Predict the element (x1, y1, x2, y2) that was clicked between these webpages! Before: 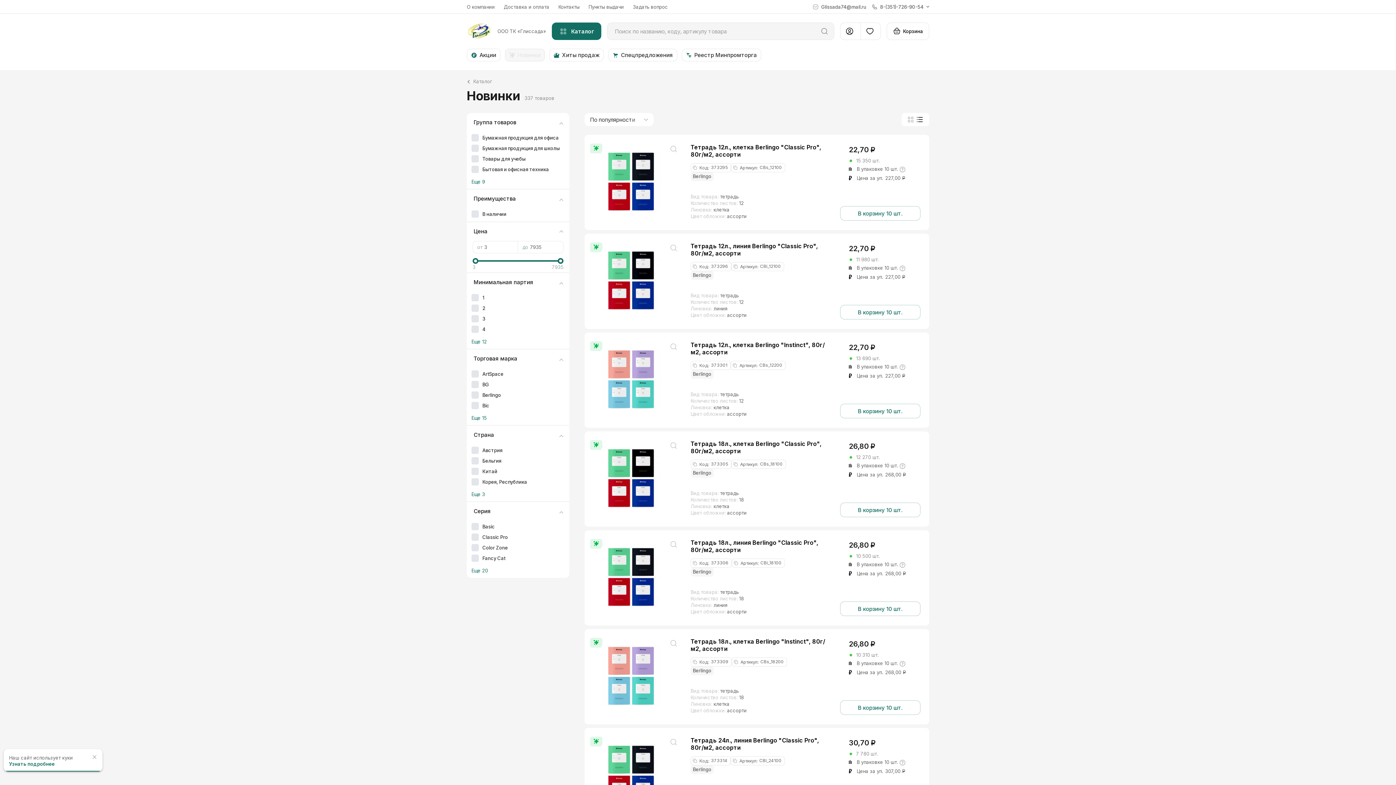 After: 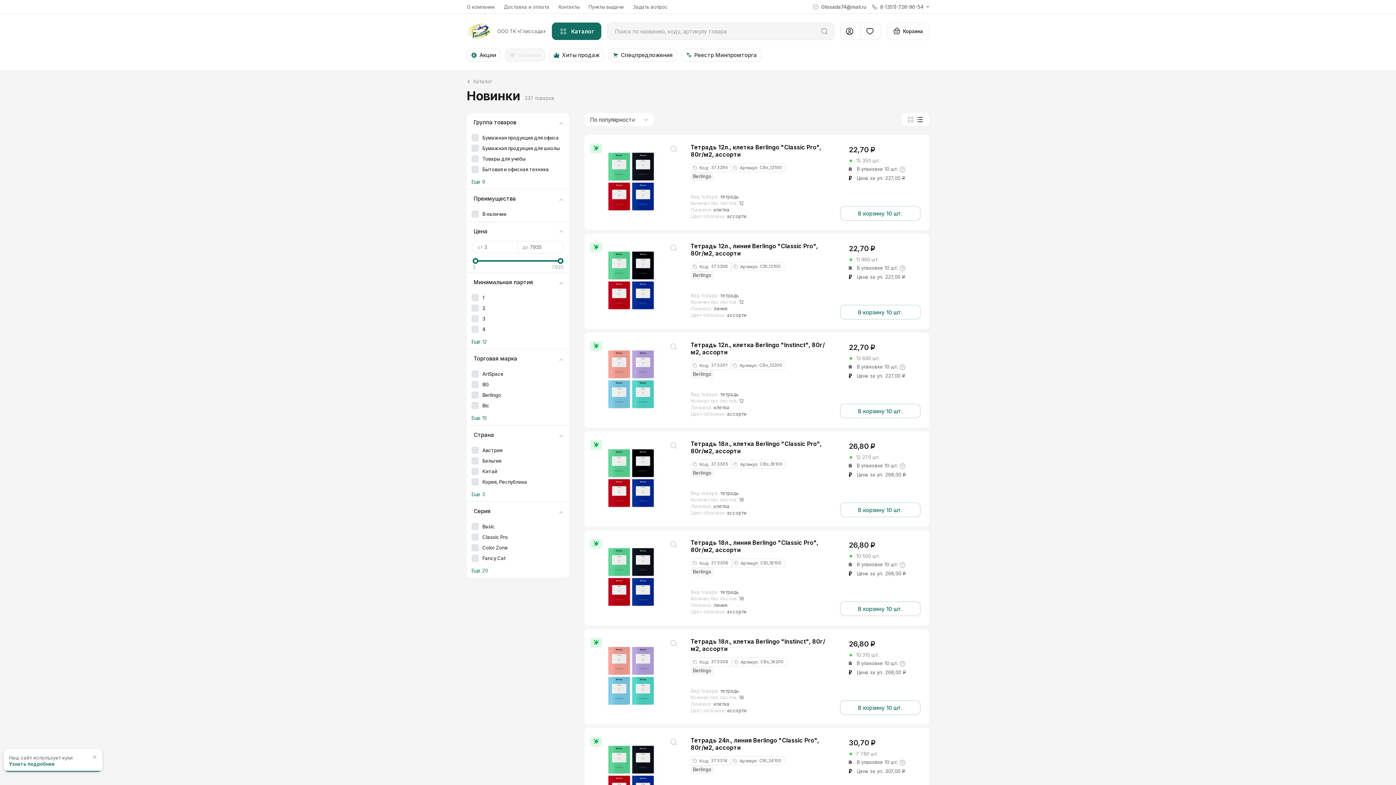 Action: label: Код:
373314 bbox: (690, 755, 728, 764)